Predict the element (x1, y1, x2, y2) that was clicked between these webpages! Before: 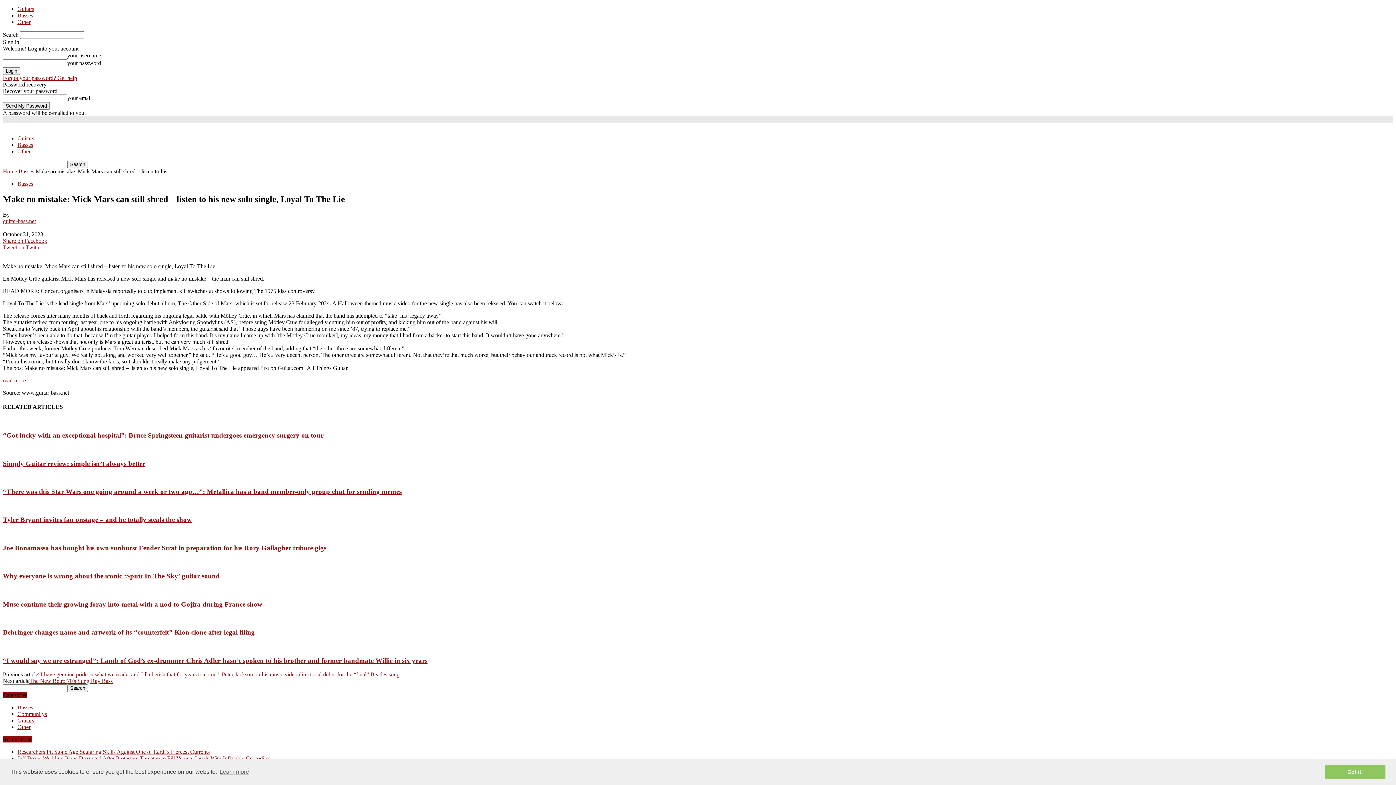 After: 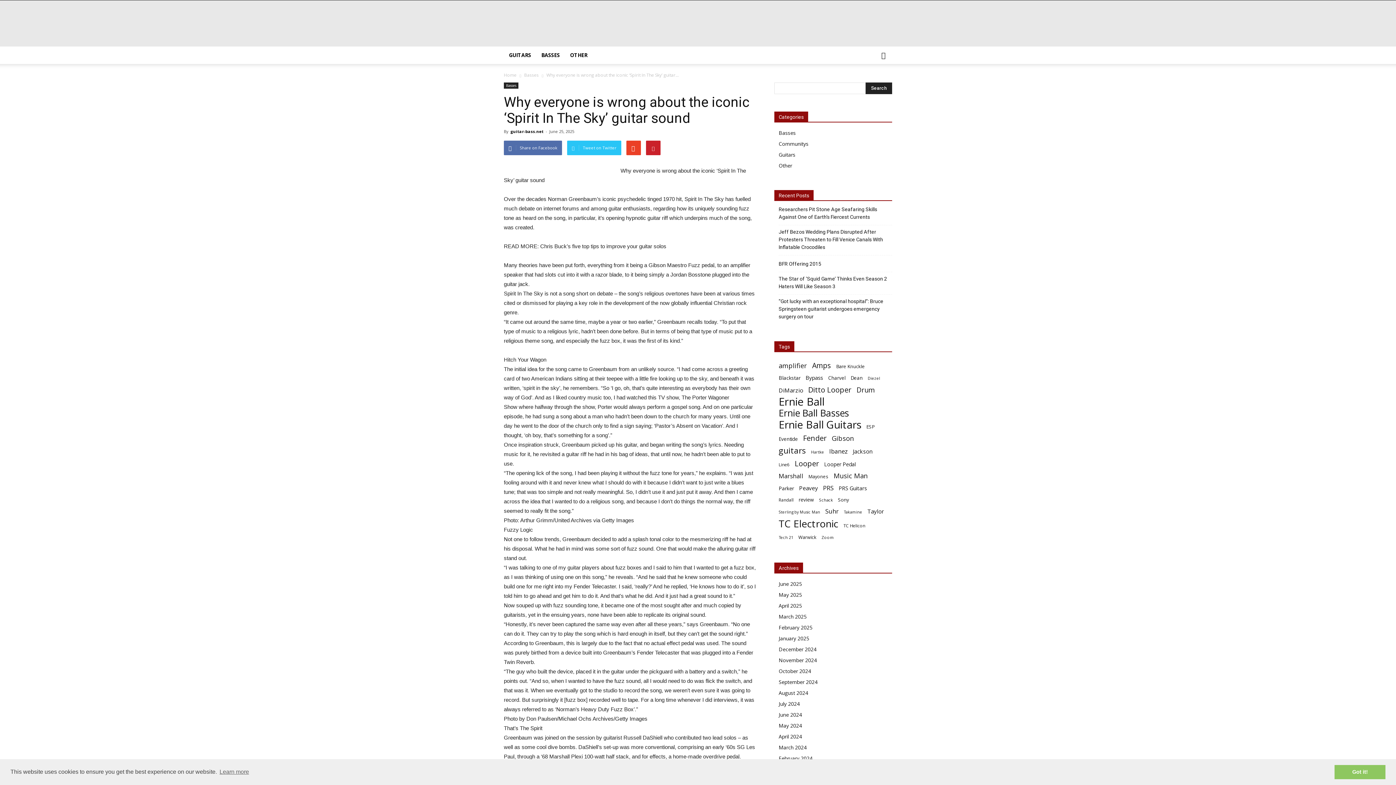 Action: label: Why everyone is wrong about the iconic ‘Spirit In The Sky’ guitar sound bbox: (2, 572, 220, 580)